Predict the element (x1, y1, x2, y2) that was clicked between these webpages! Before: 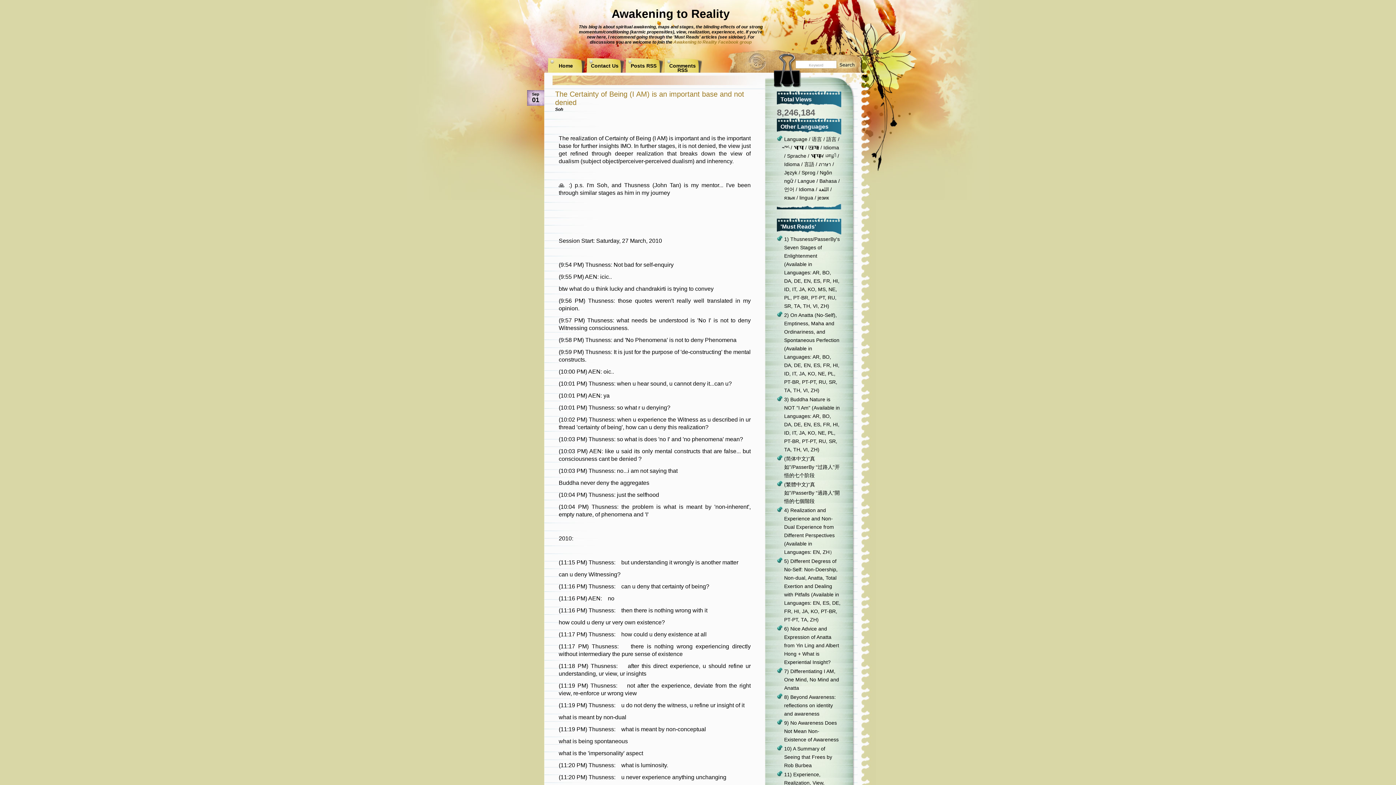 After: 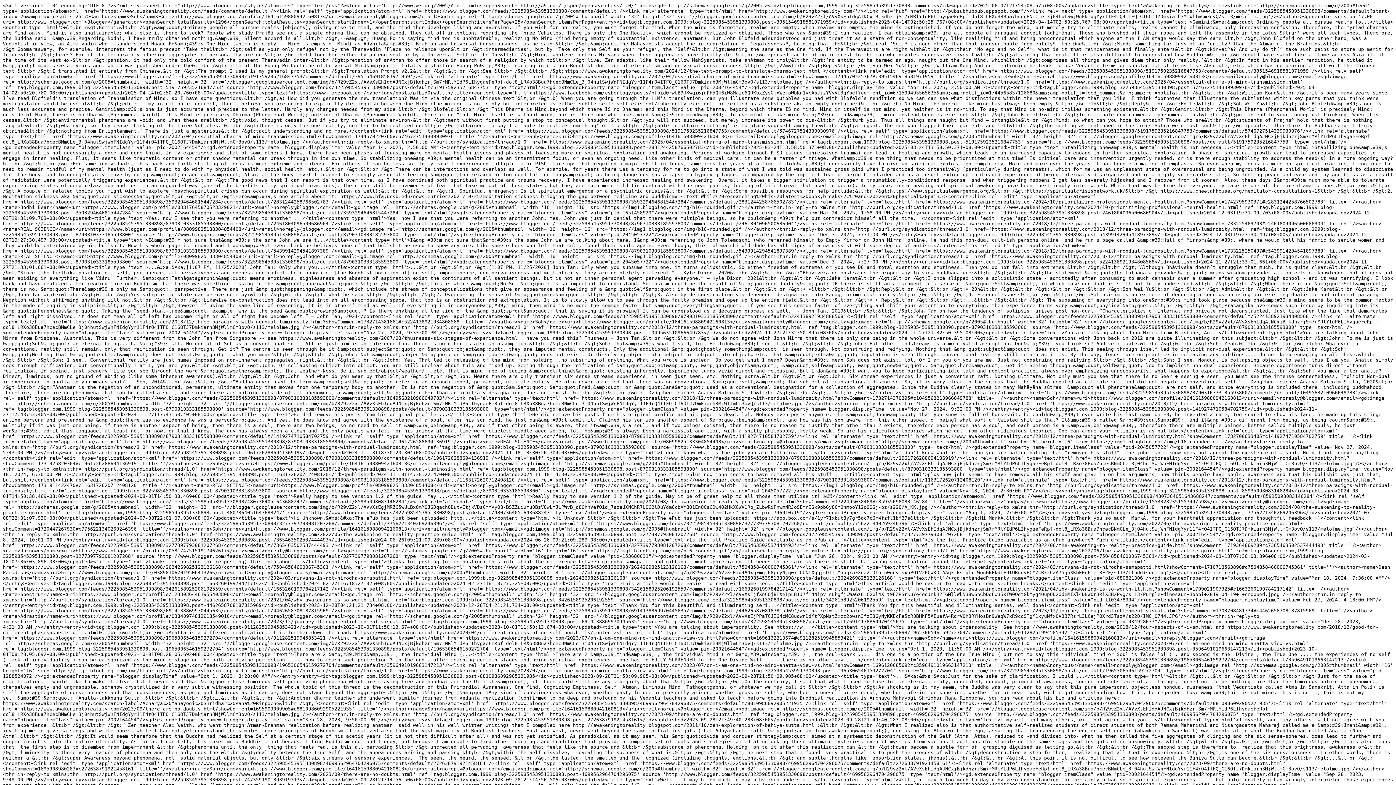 Action: label: Comments RSS bbox: (664, 58, 702, 72)